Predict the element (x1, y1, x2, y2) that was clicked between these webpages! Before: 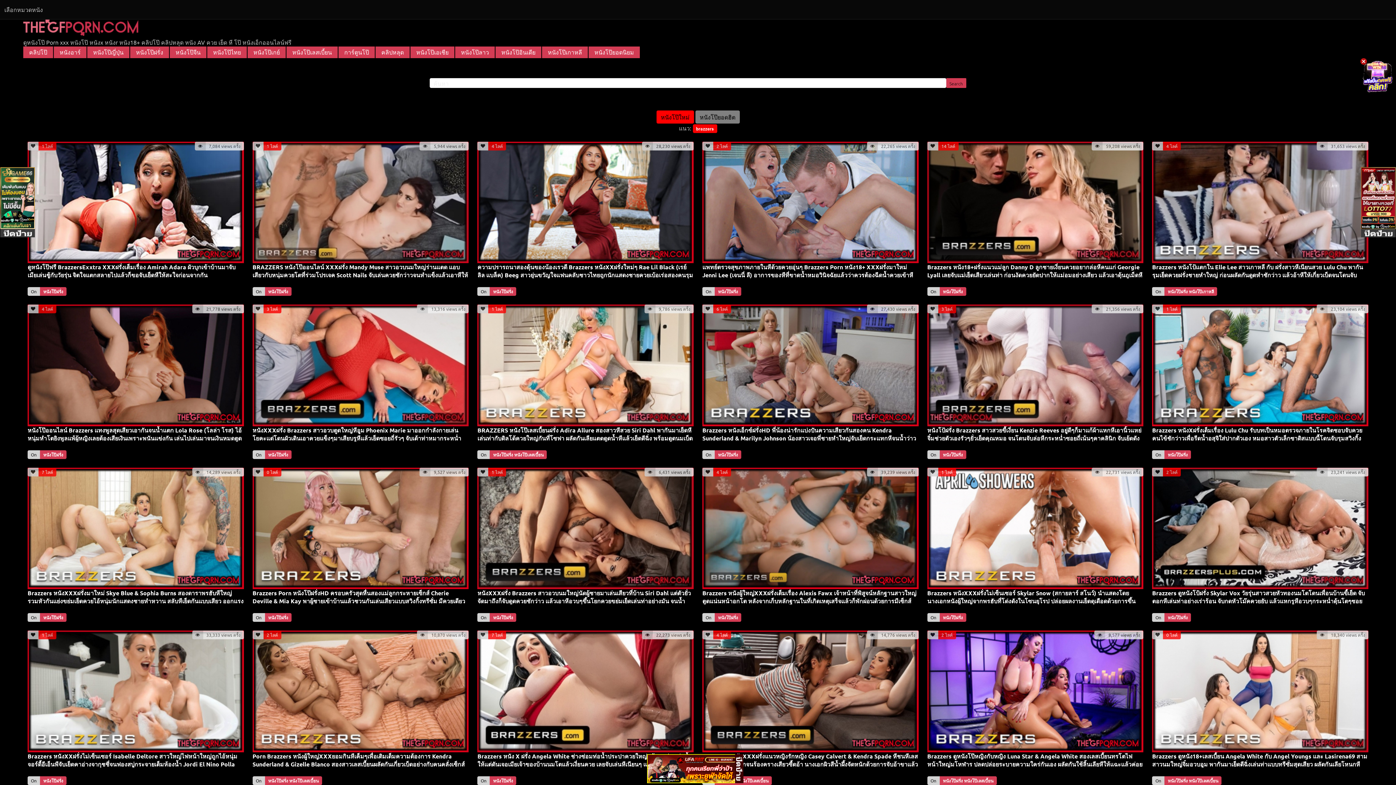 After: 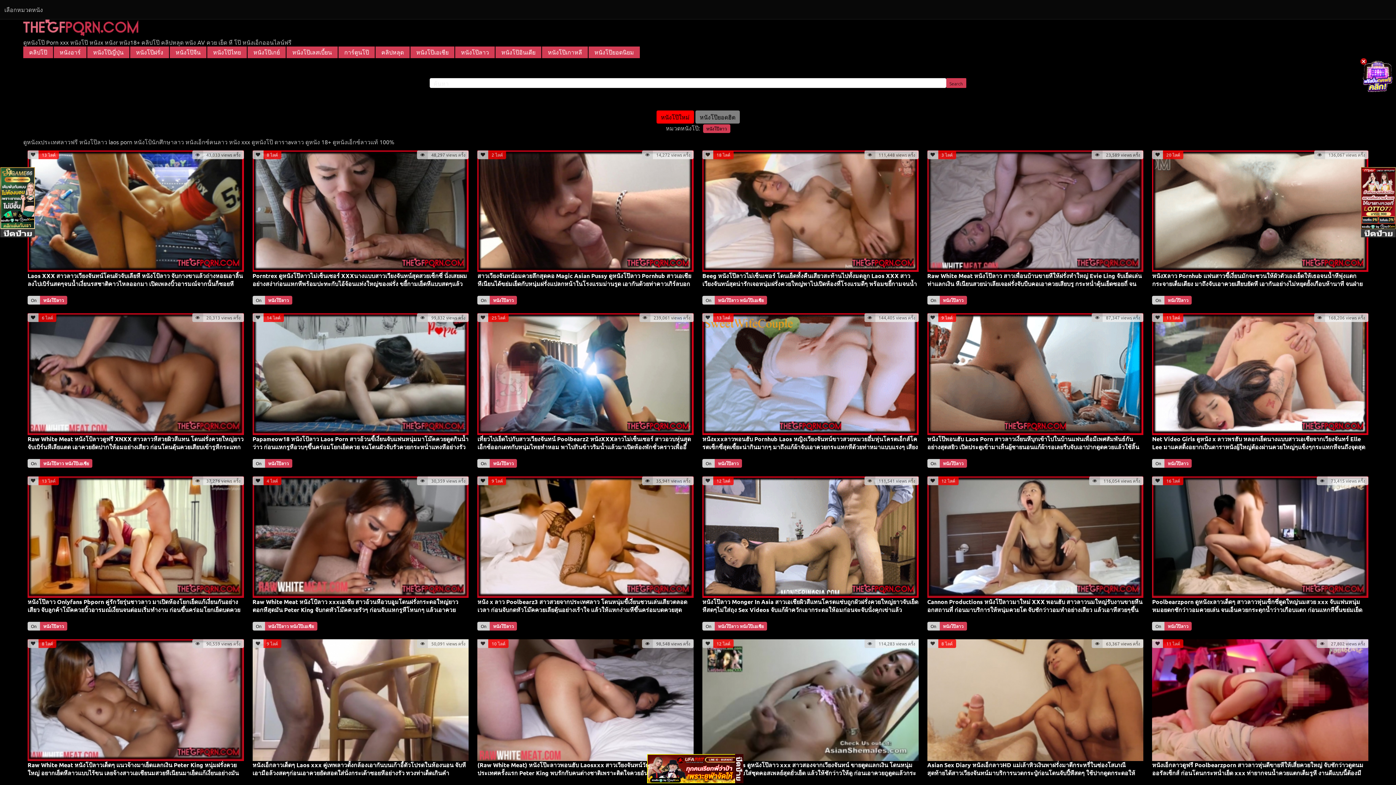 Action: bbox: (455, 46, 494, 58) label: หนังโป๊ลาว